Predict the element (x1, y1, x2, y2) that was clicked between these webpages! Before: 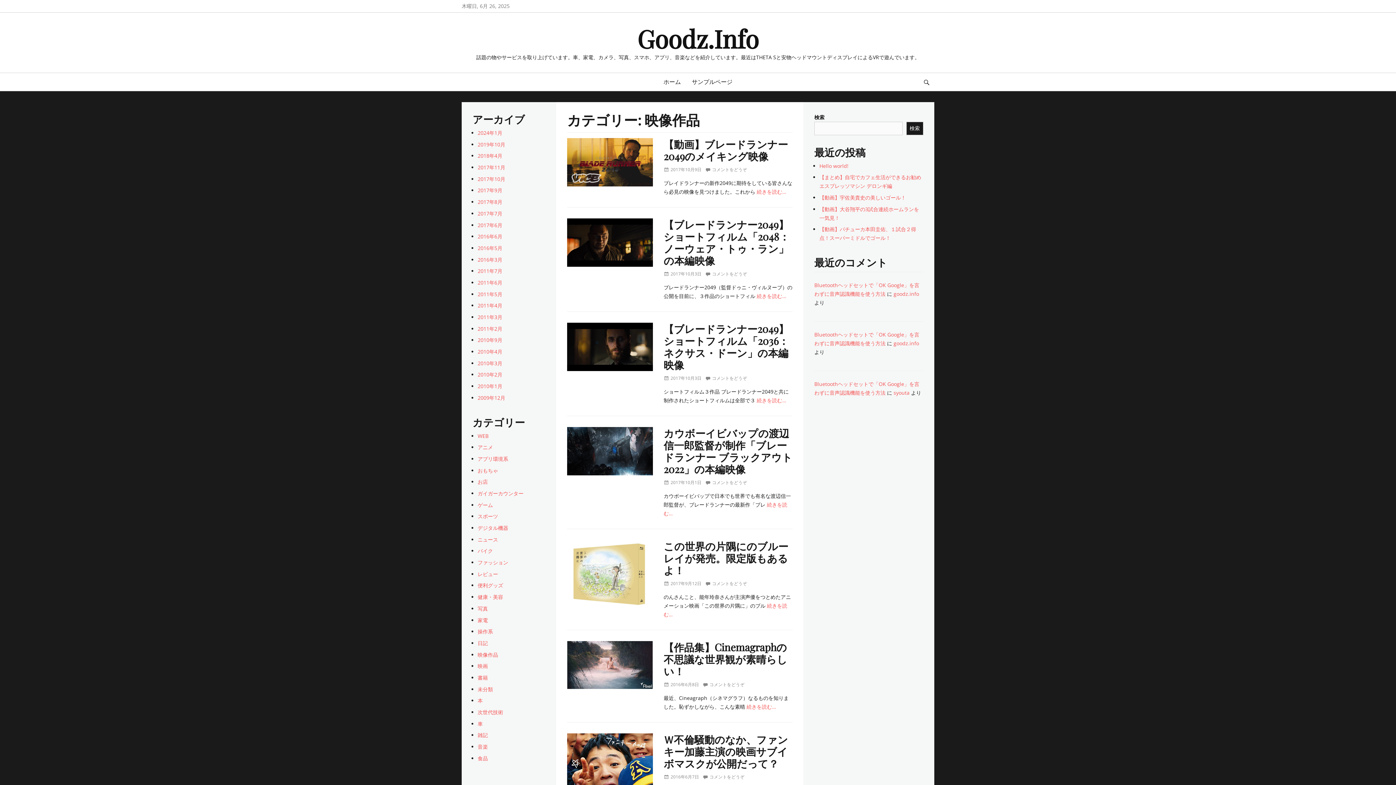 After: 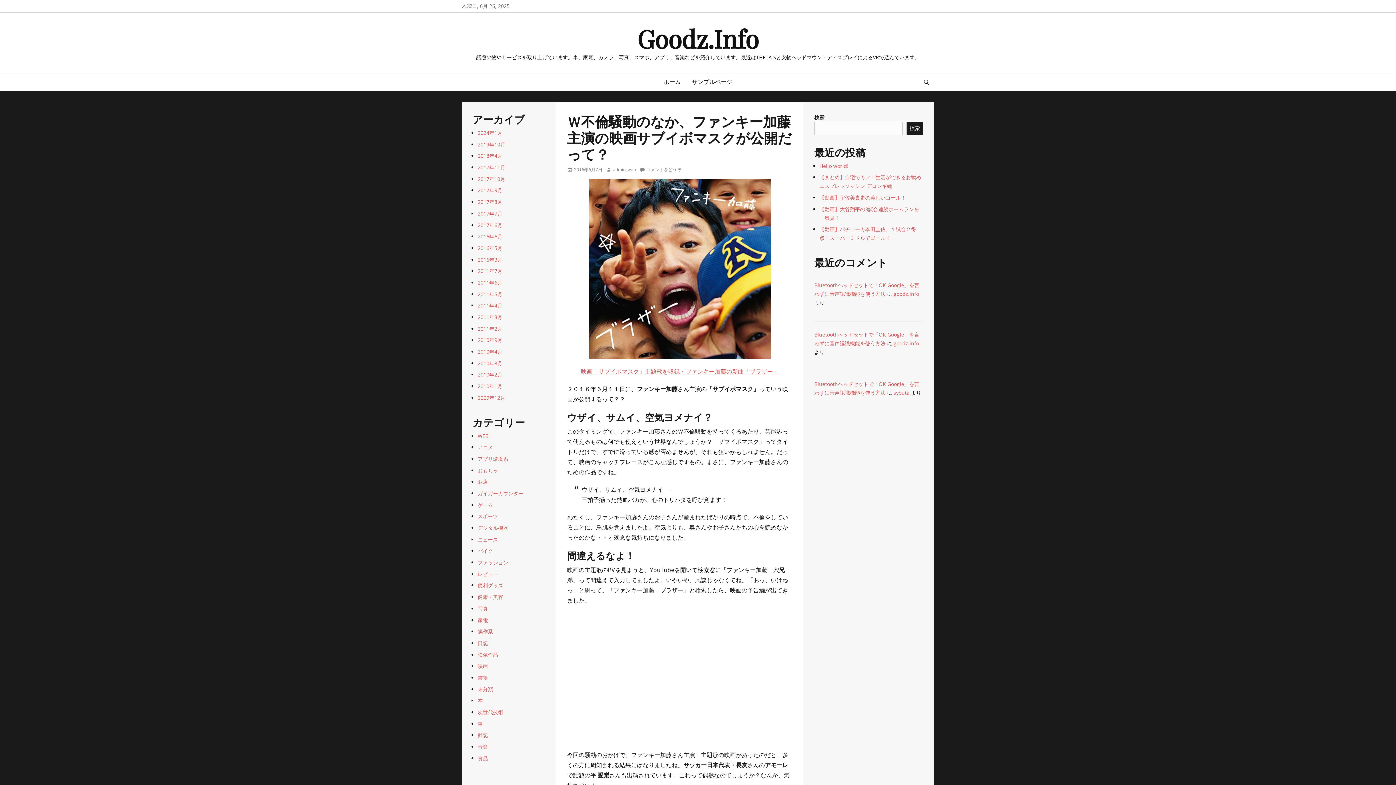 Action: bbox: (567, 771, 652, 779)